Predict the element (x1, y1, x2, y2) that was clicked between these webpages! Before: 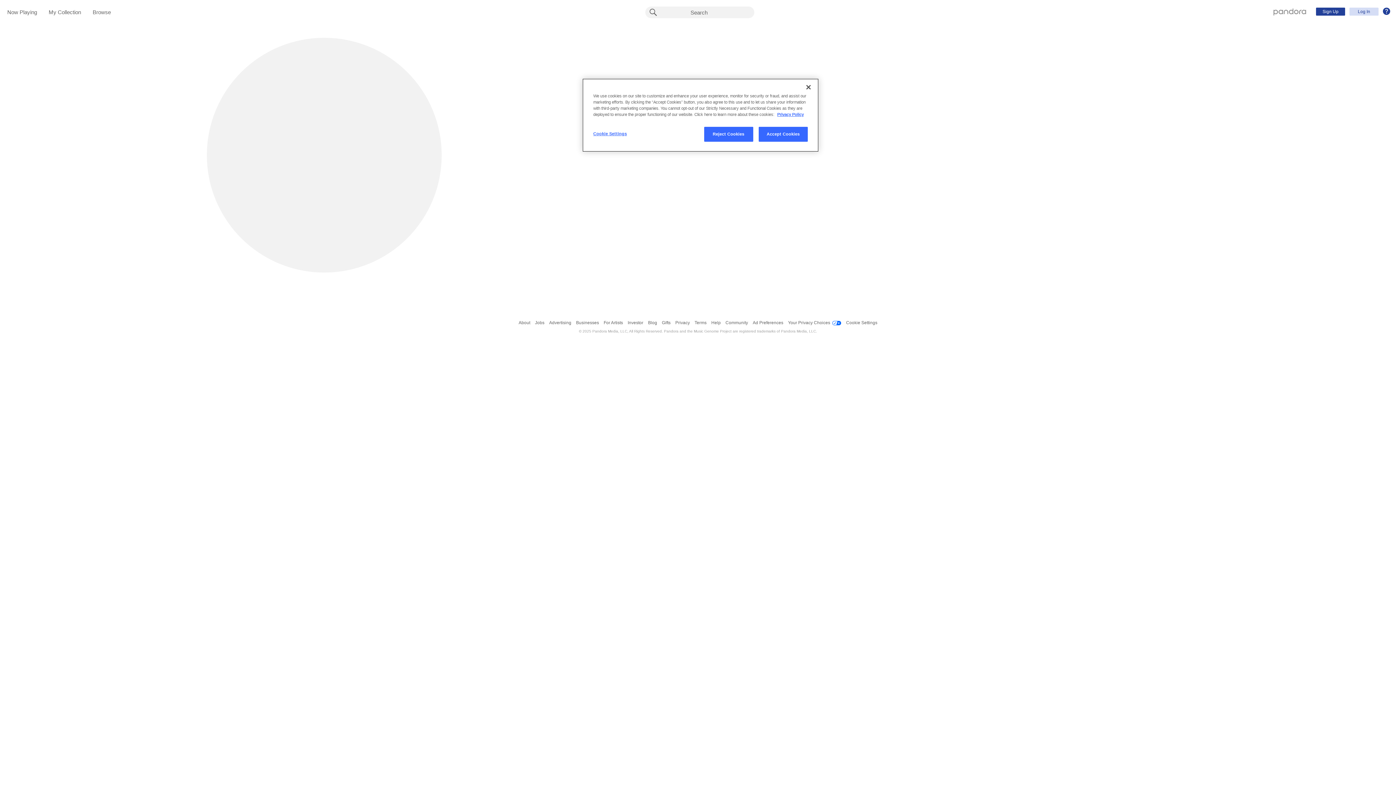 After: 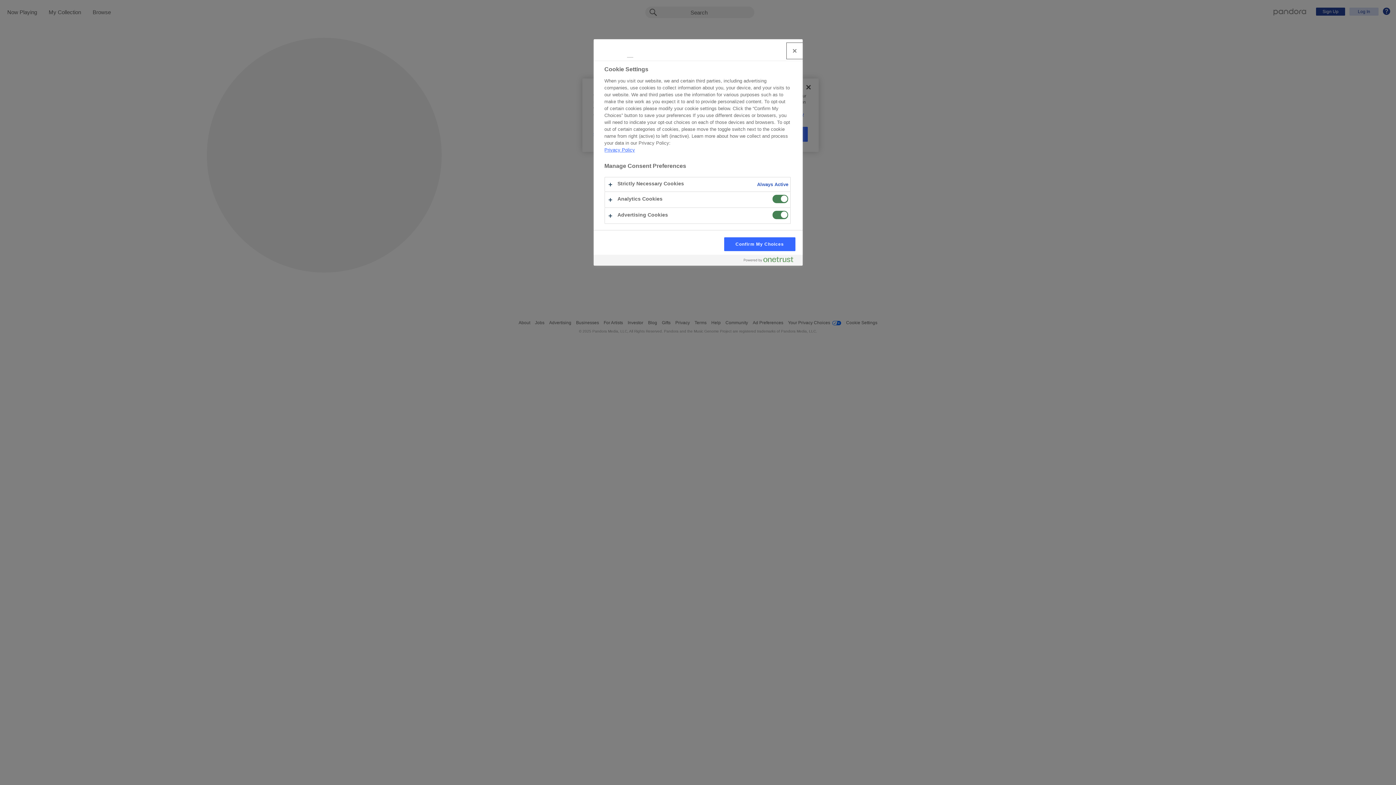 Action: label: Cookie Settings bbox: (593, 126, 642, 141)